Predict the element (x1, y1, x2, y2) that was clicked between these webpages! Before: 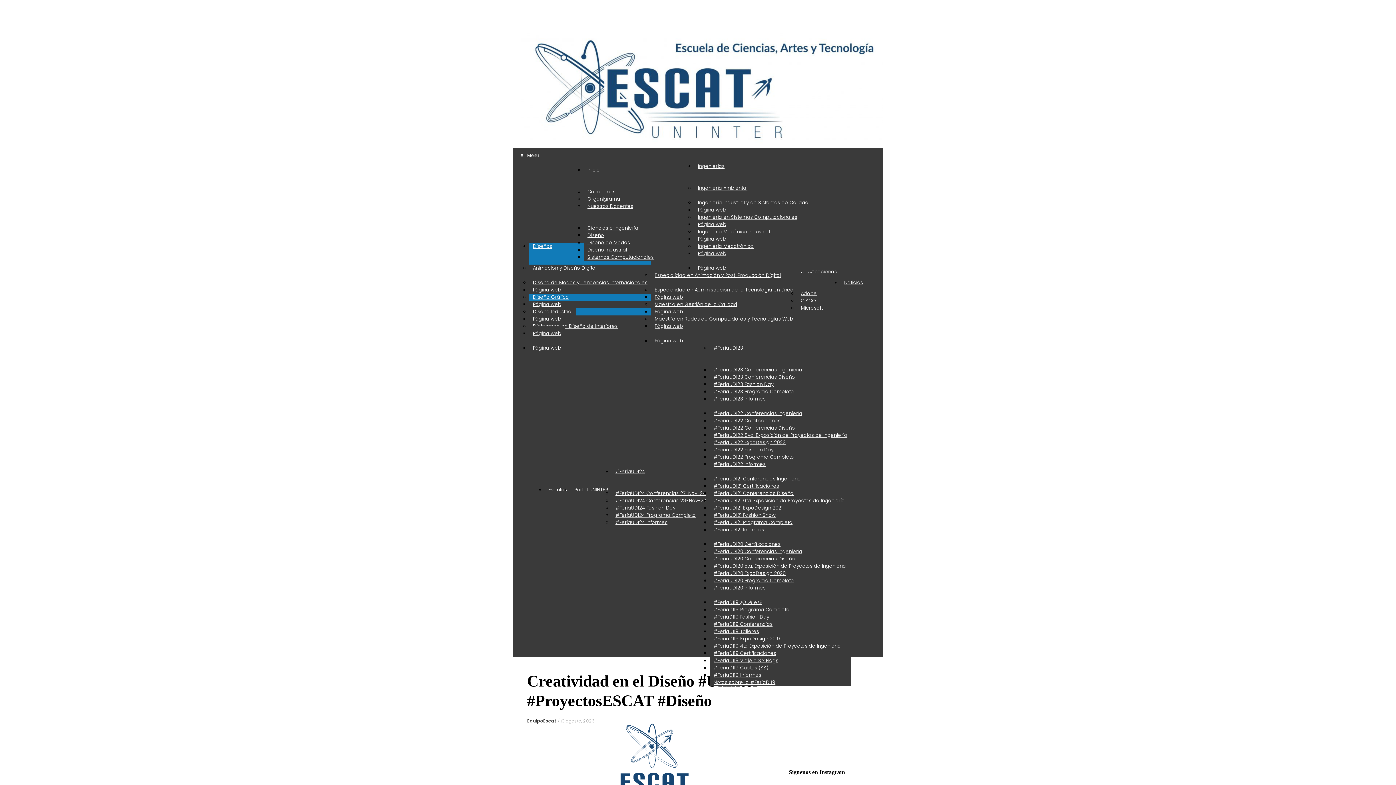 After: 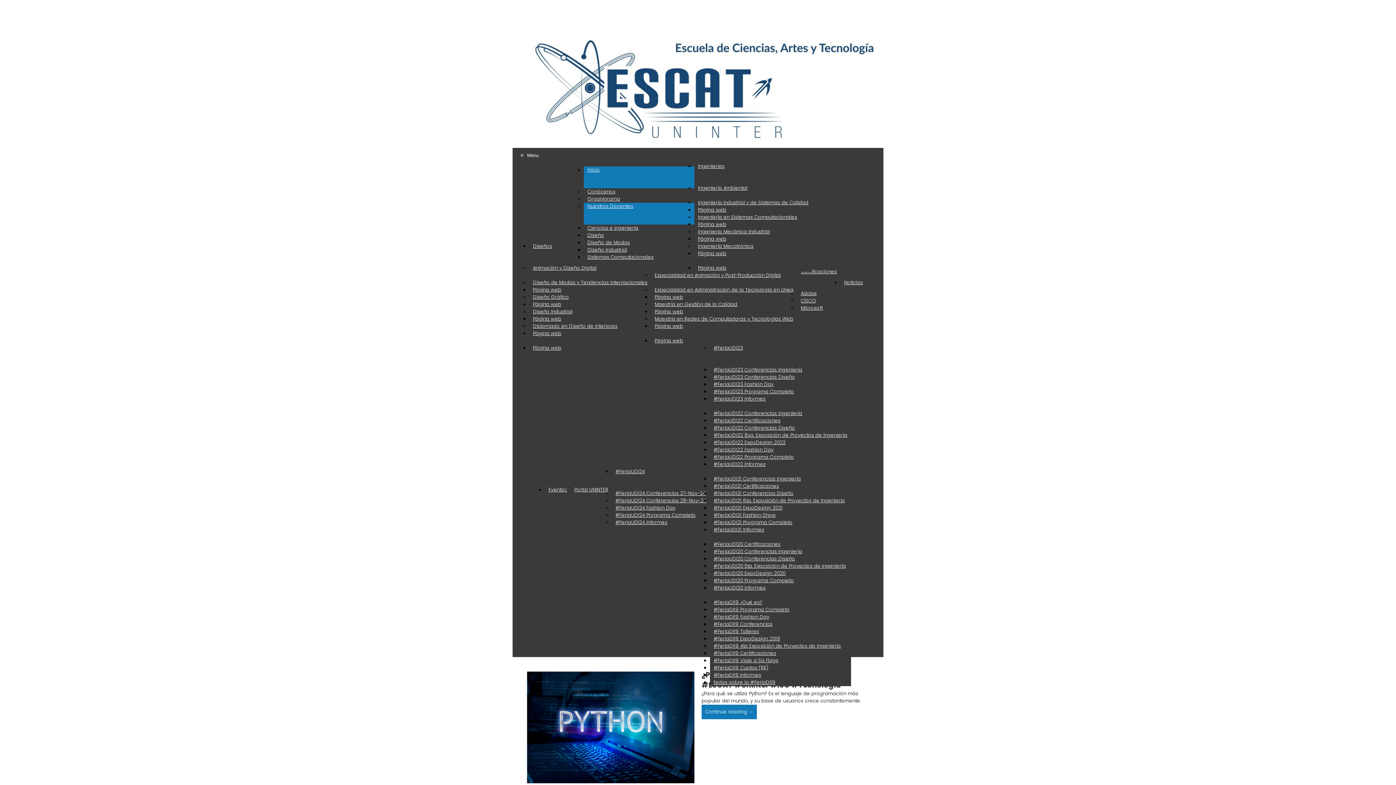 Action: label: Nuestros Docentes bbox: (584, 199, 637, 213)